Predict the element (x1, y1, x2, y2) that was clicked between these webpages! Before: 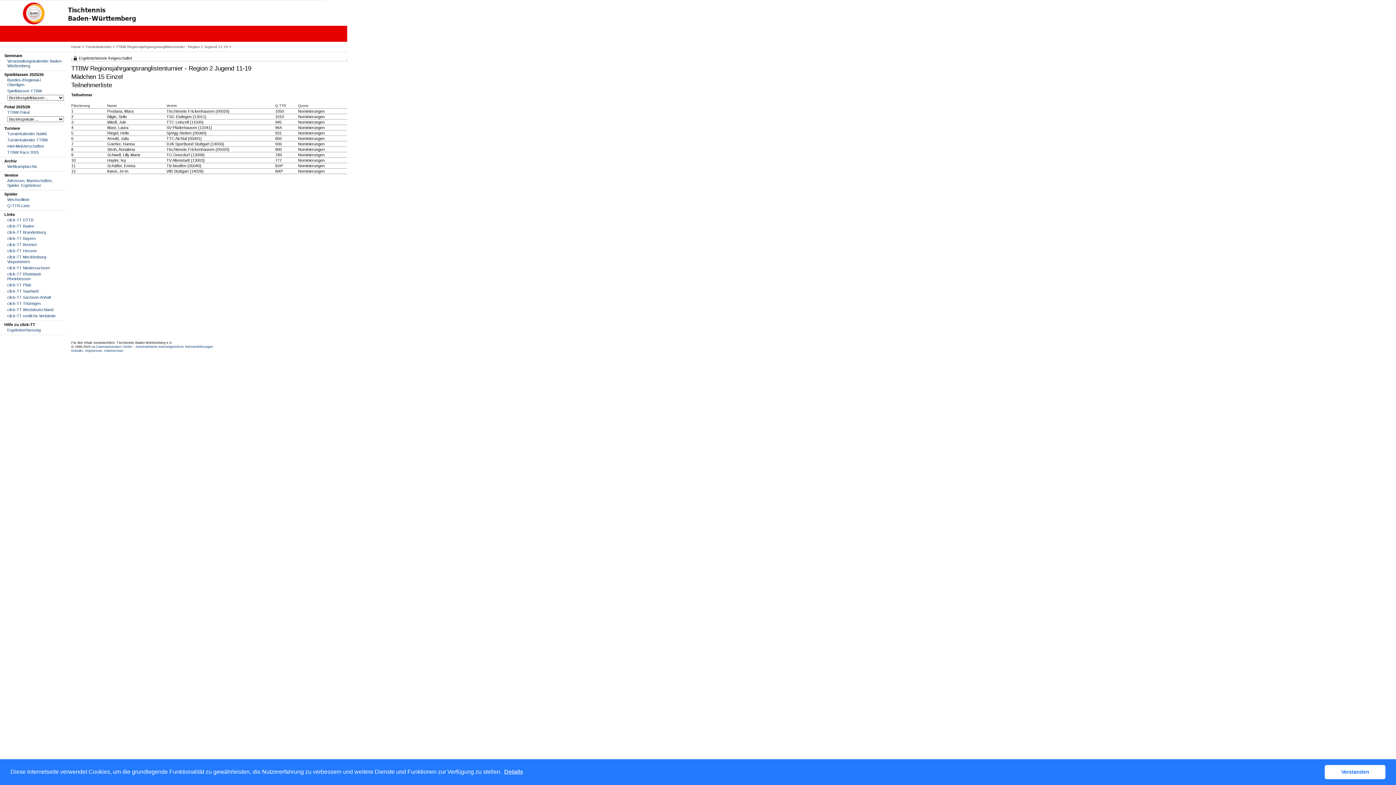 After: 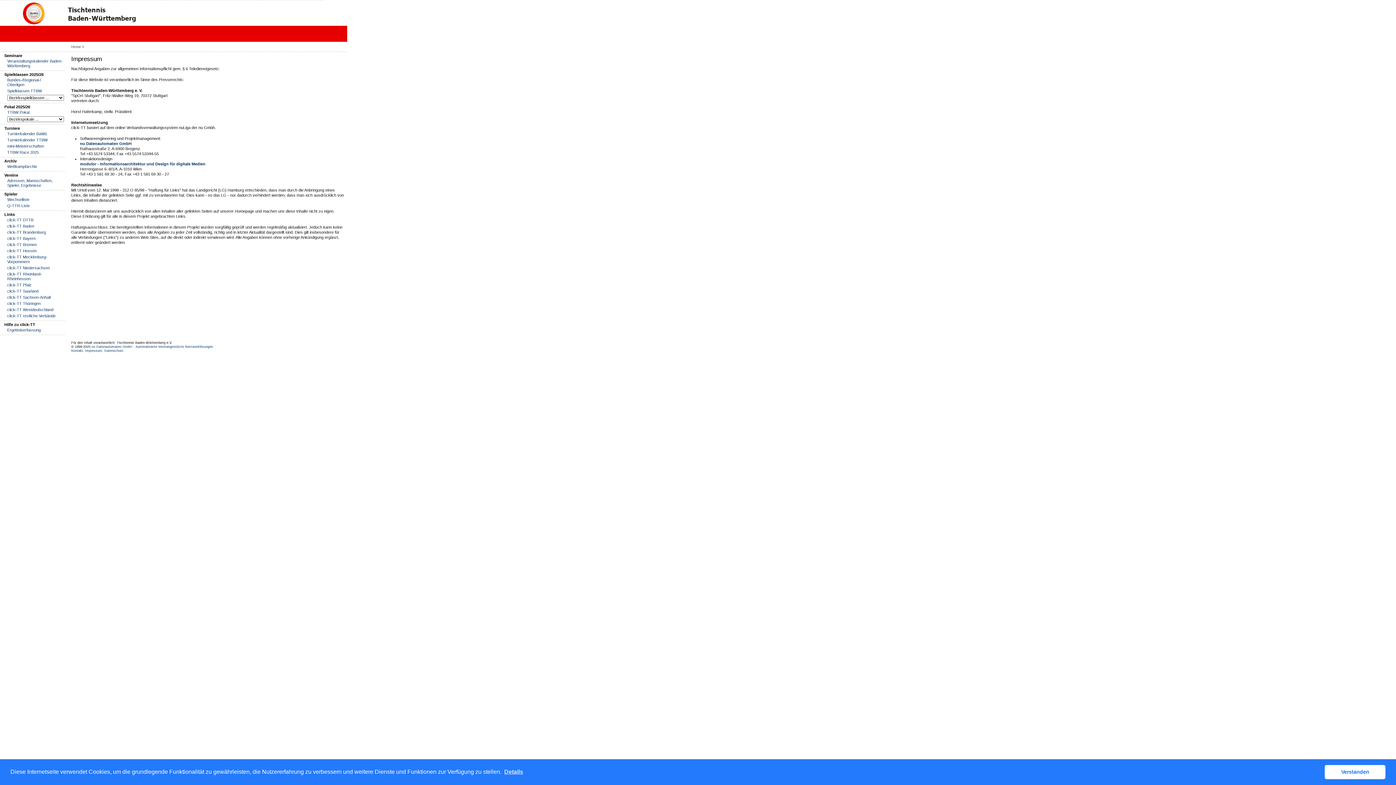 Action: bbox: (85, 349, 102, 352) label: Impressum